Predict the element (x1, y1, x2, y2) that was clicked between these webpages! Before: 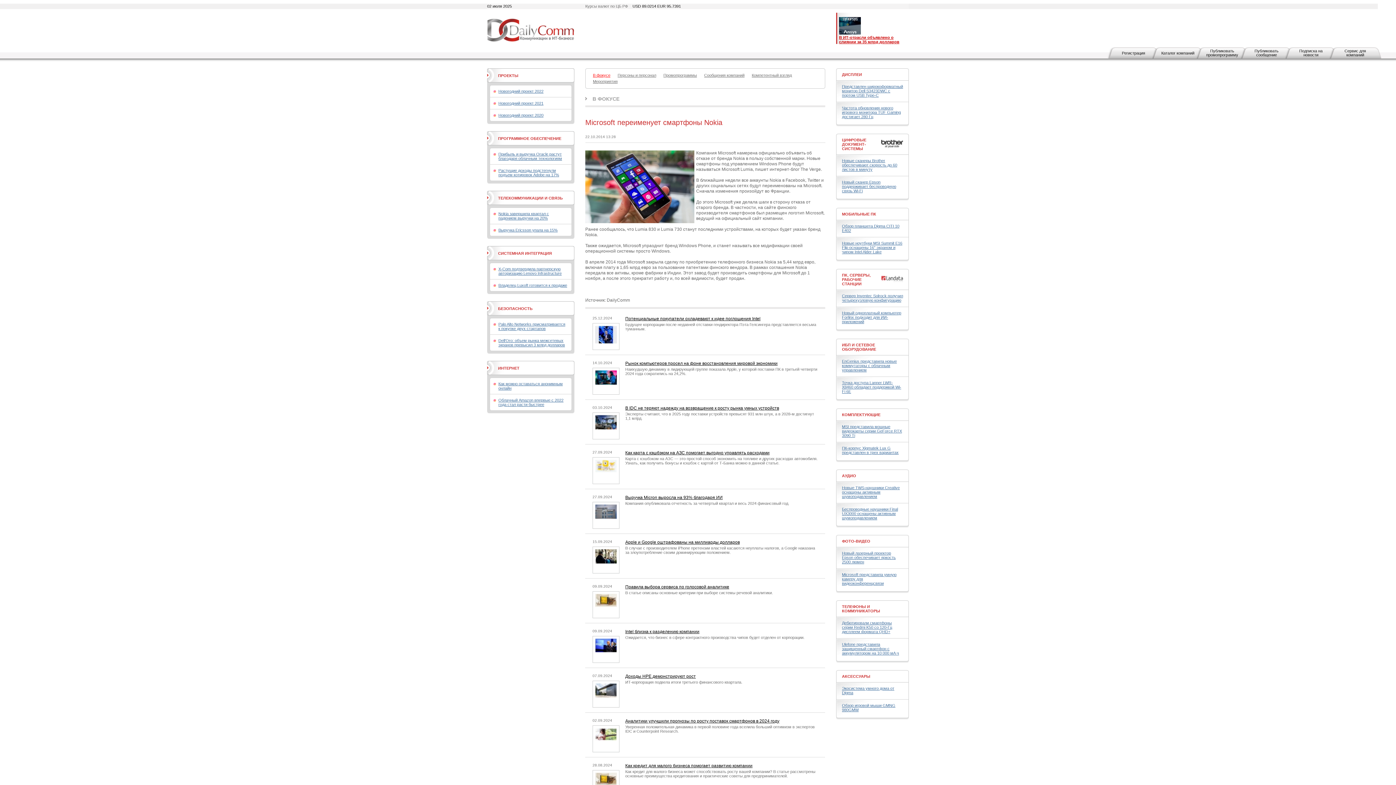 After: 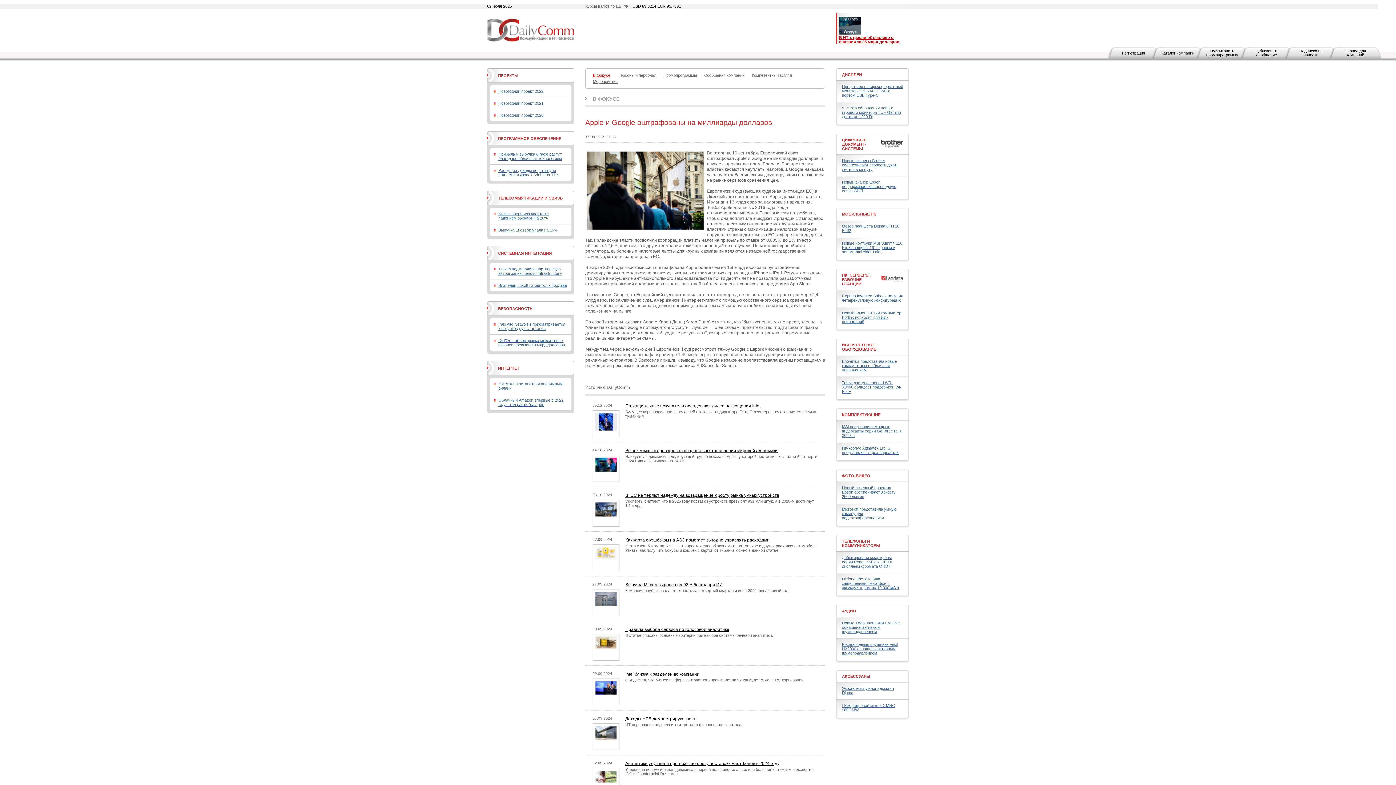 Action: bbox: (625, 546, 815, 554) label: В случае с производителем iPhone претензии властей касаются неуплаты налогов, а Google наказана за злоупотребление своим доминирующим положением.